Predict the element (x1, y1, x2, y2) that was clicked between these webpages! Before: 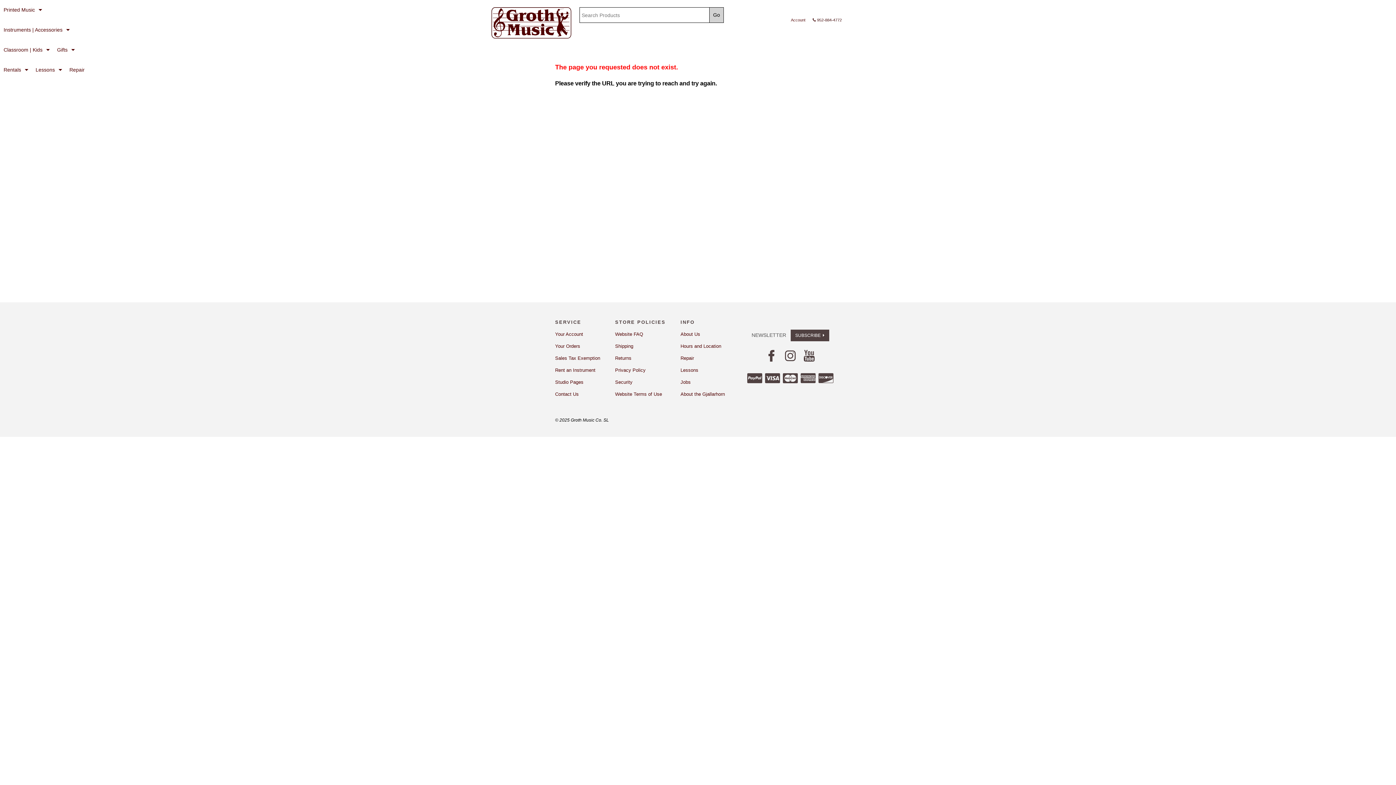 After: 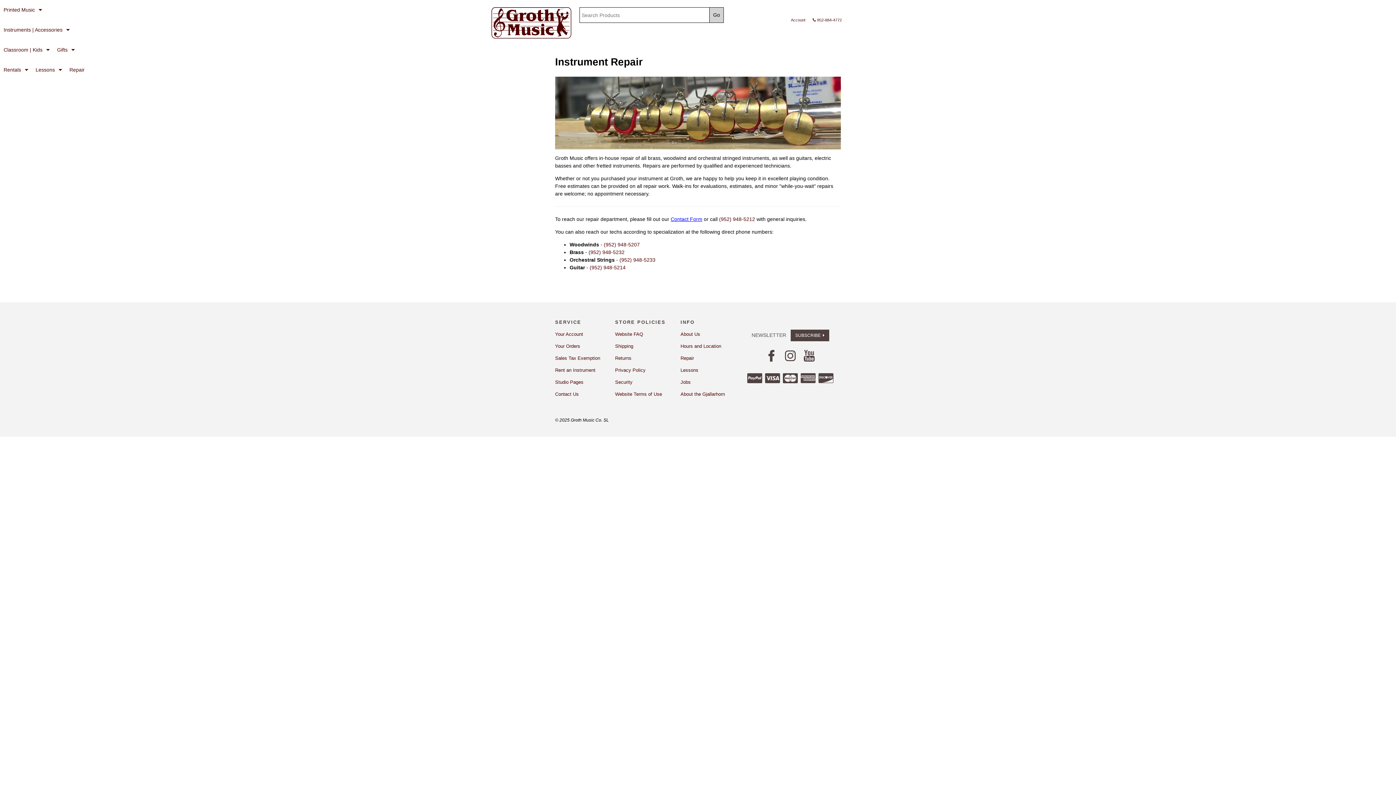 Action: bbox: (680, 355, 694, 360) label: Repair